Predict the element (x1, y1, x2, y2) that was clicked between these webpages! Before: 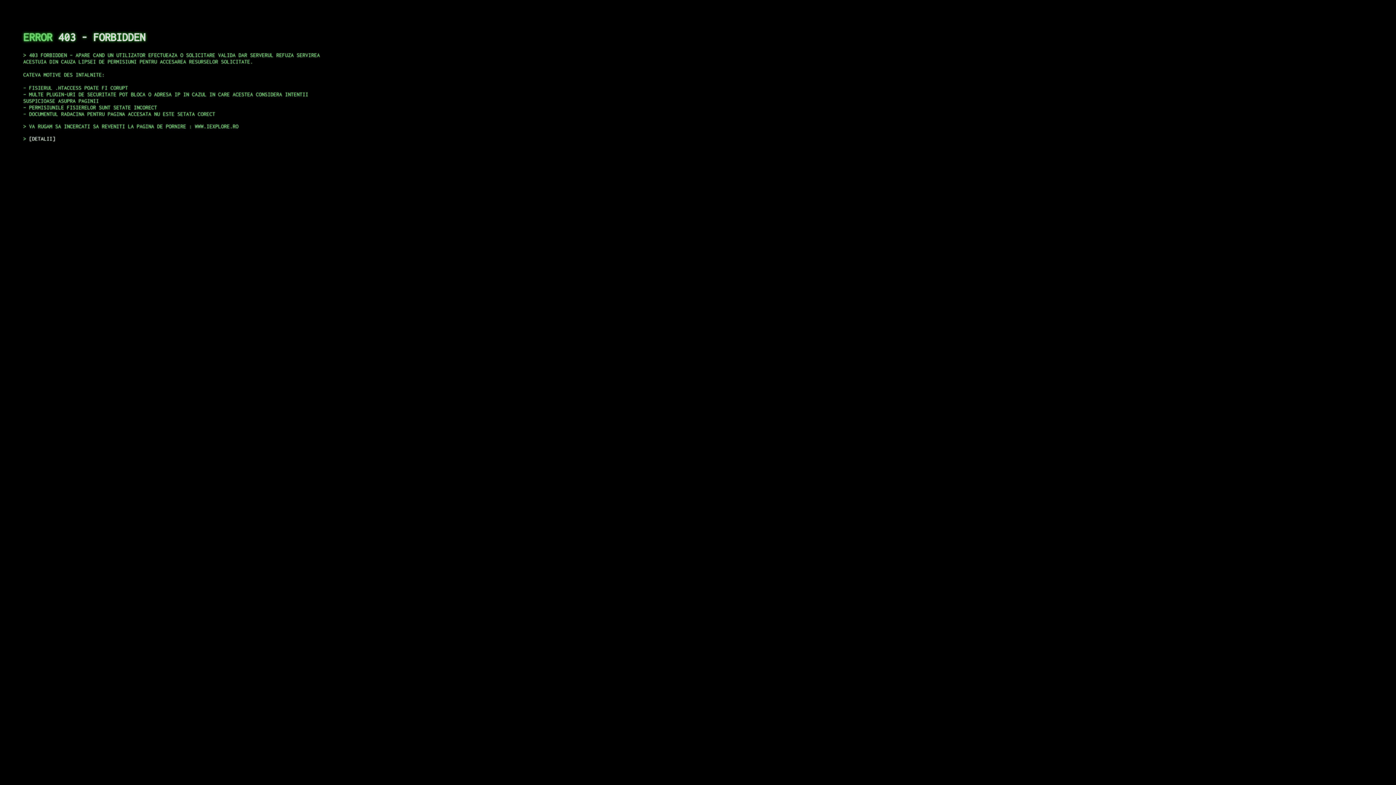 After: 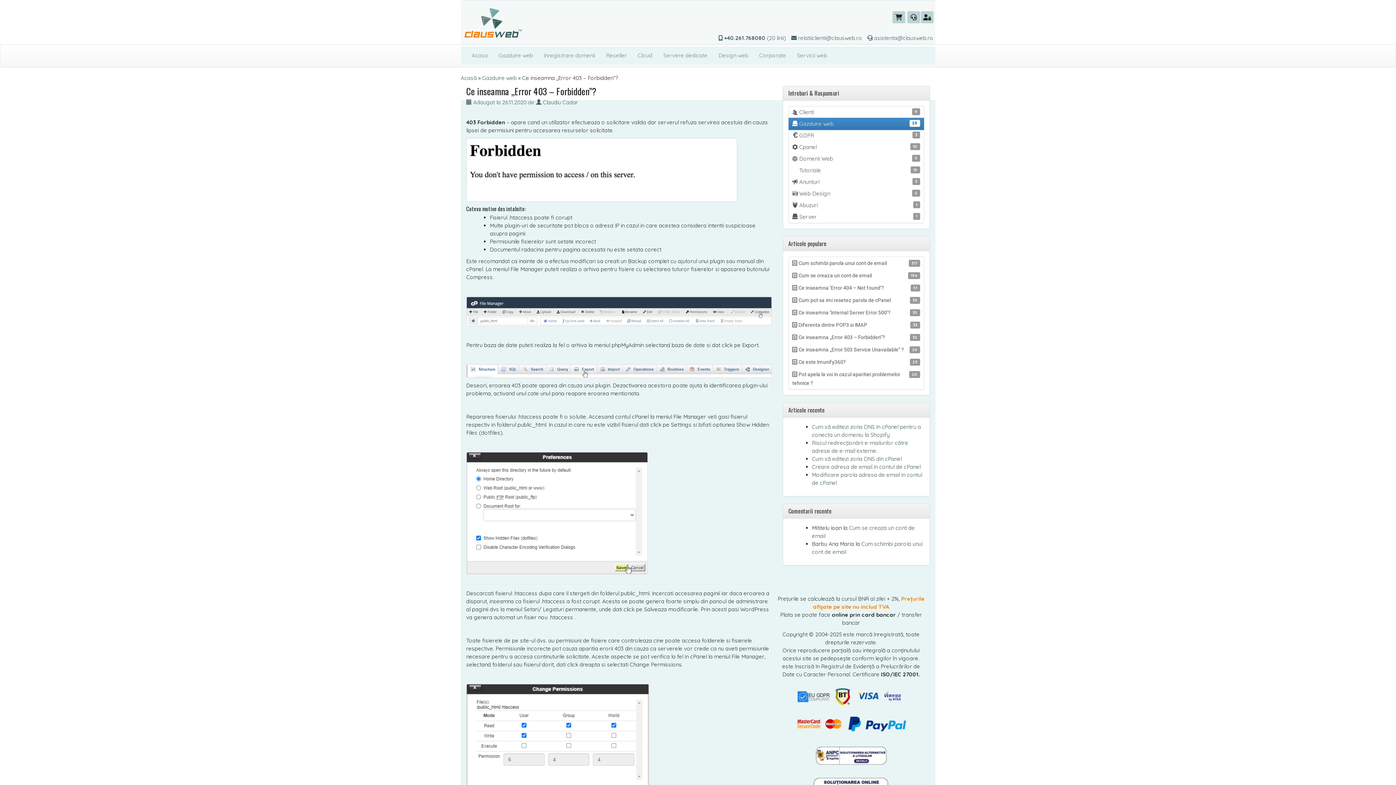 Action: label: DETALII bbox: (29, 135, 55, 141)